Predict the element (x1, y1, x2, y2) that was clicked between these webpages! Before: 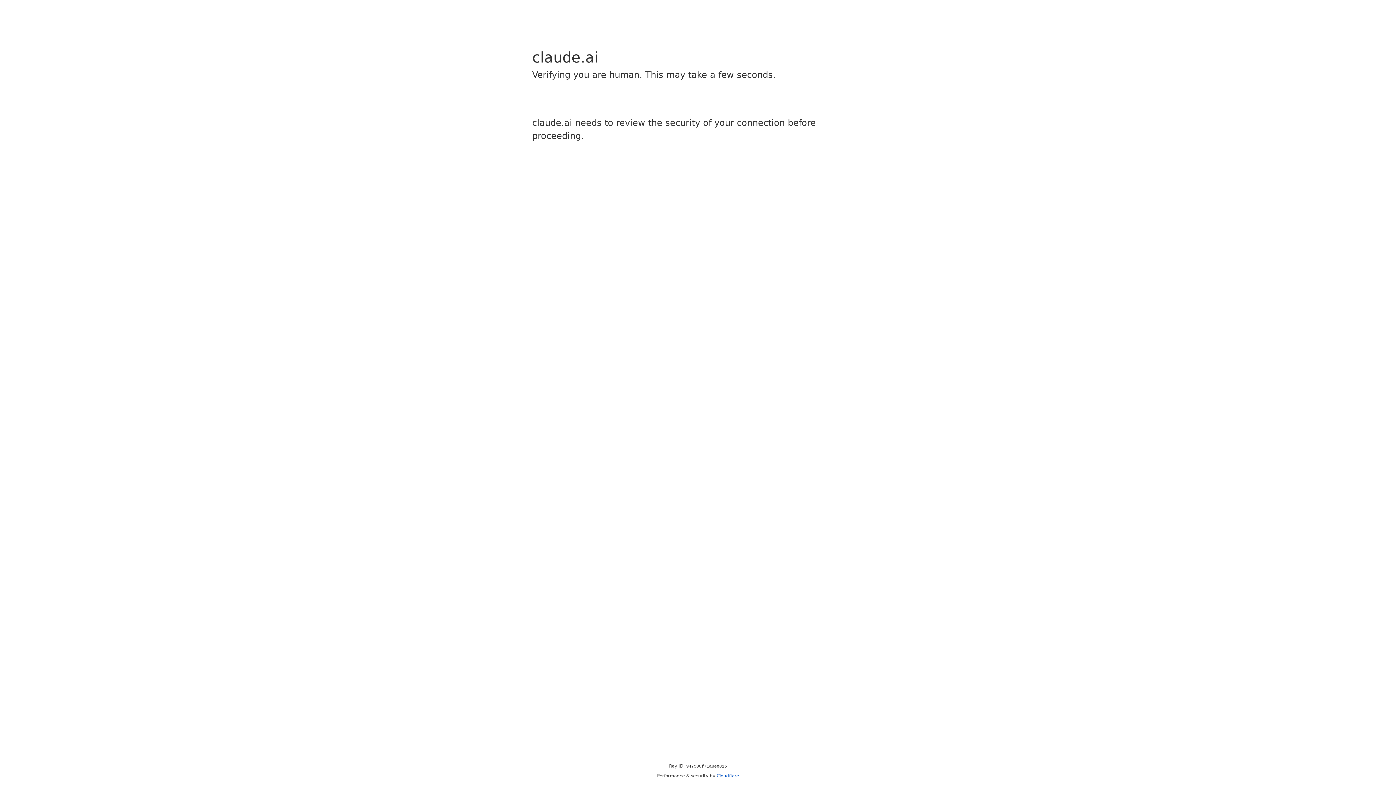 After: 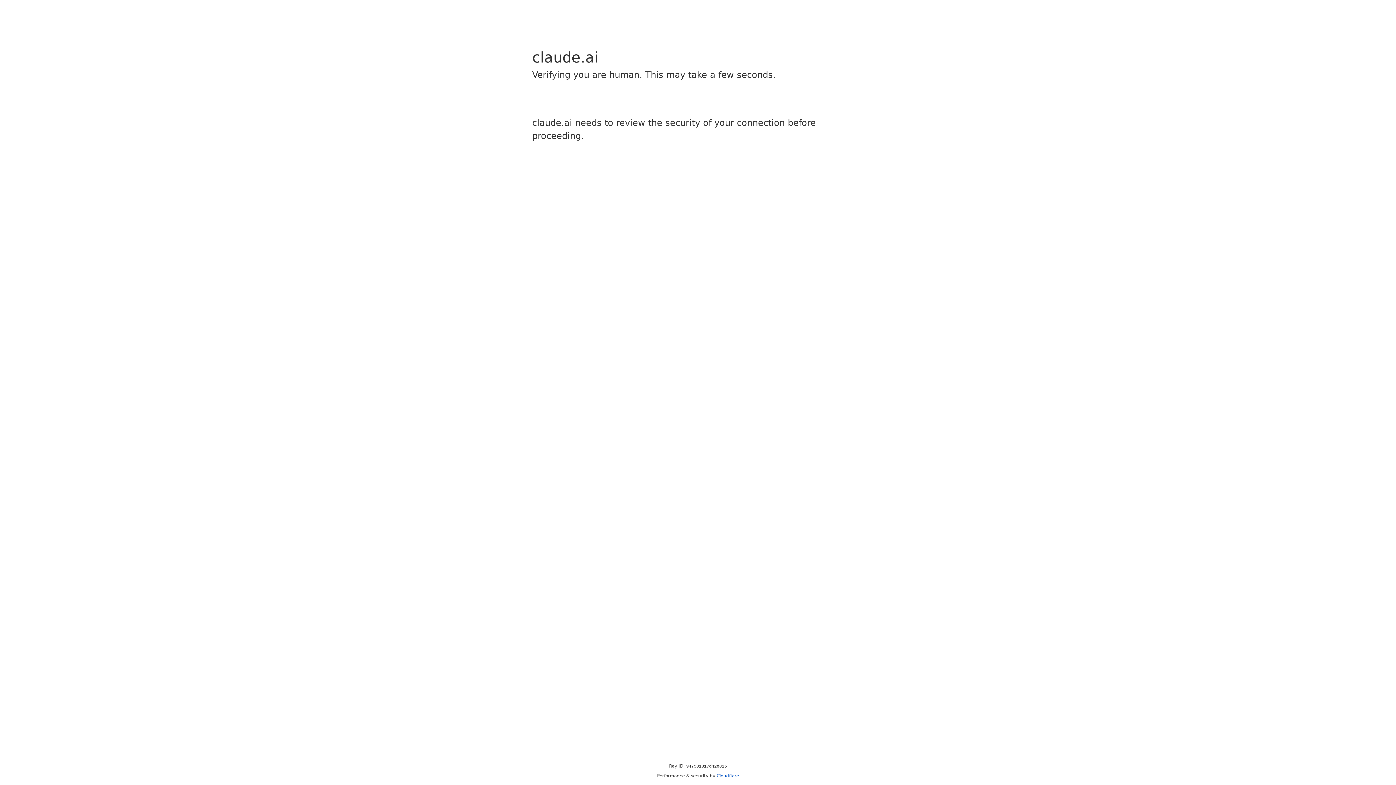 Action: bbox: (716, 773, 739, 778) label: Cloudflare